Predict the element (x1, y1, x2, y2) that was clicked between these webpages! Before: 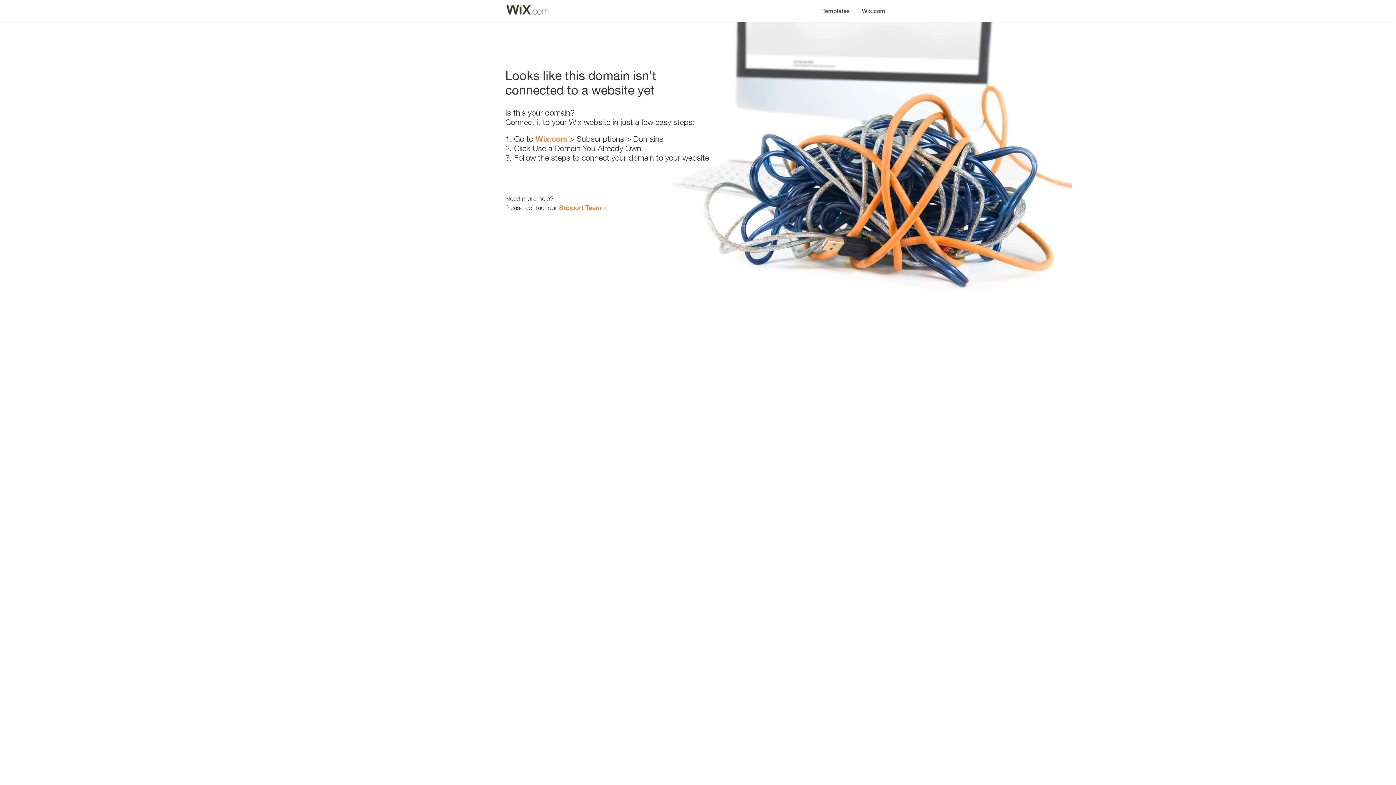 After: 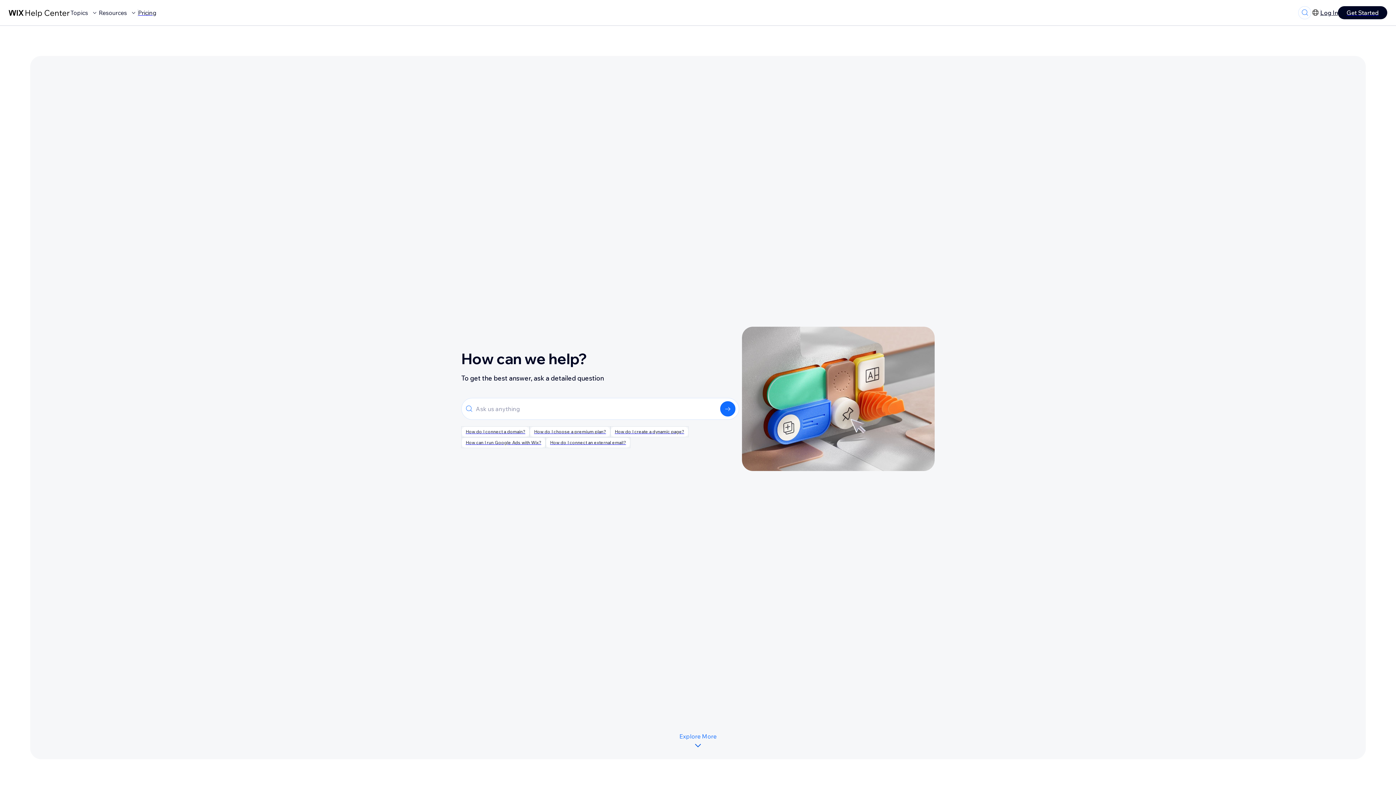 Action: bbox: (559, 203, 601, 211) label: Support Team